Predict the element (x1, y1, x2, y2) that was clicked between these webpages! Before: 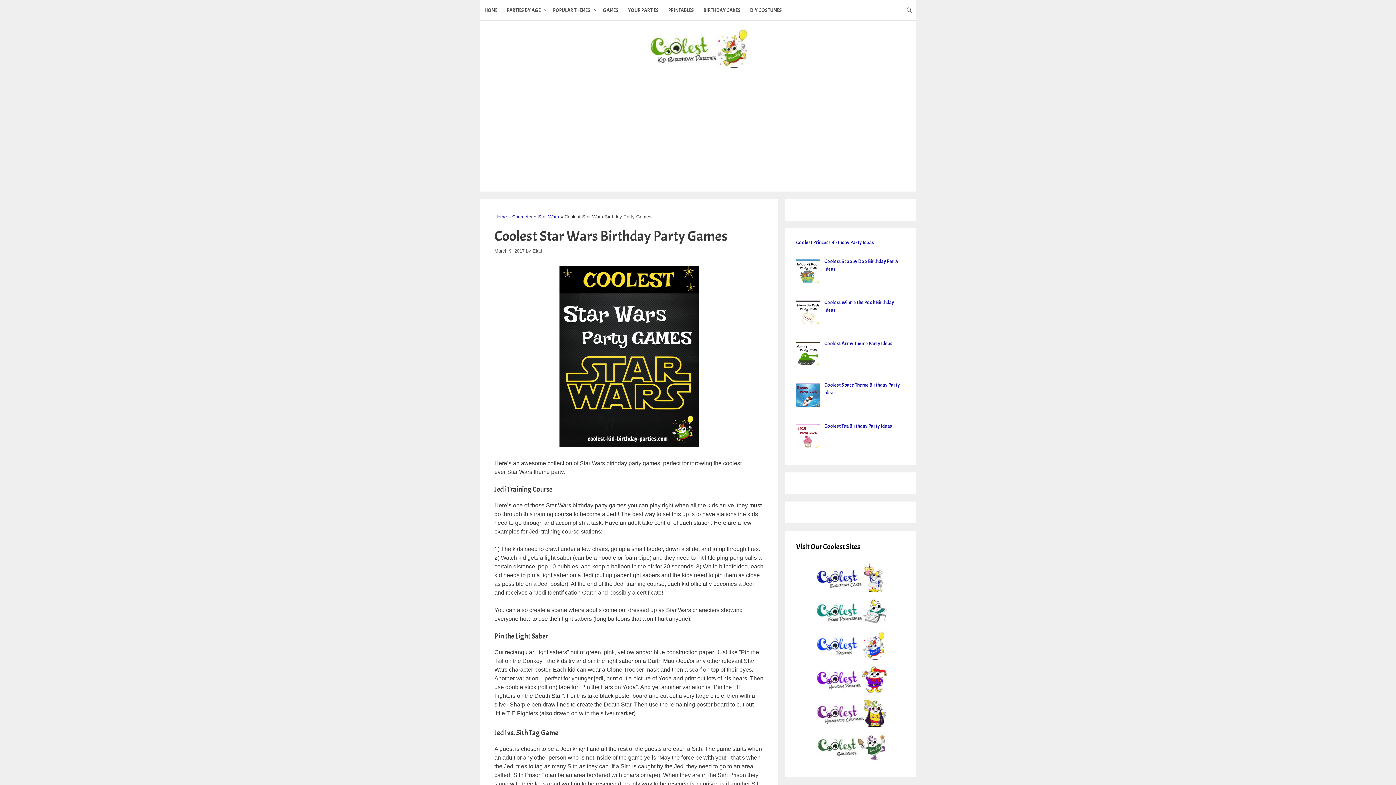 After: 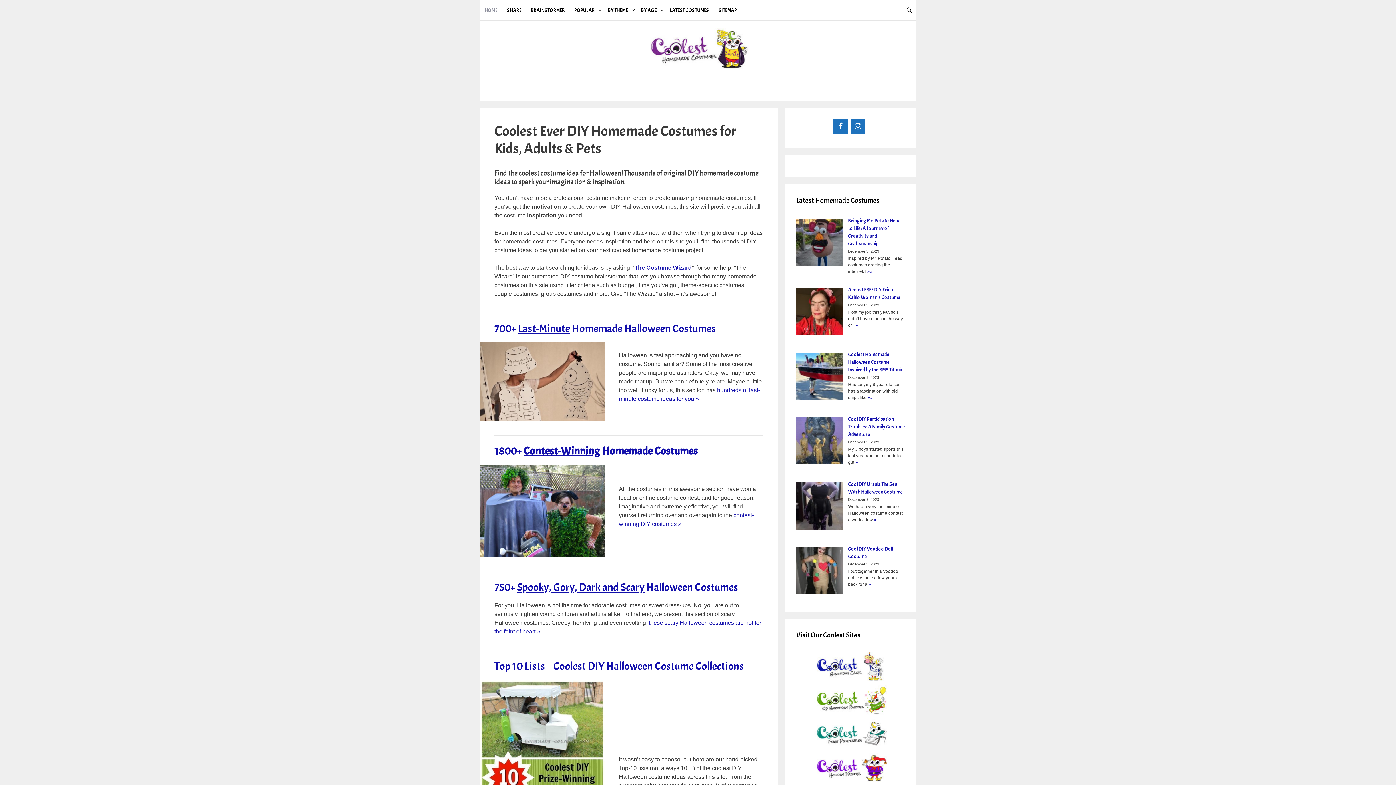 Action: label: DIY COSTUMES bbox: (745, 0, 787, 20)